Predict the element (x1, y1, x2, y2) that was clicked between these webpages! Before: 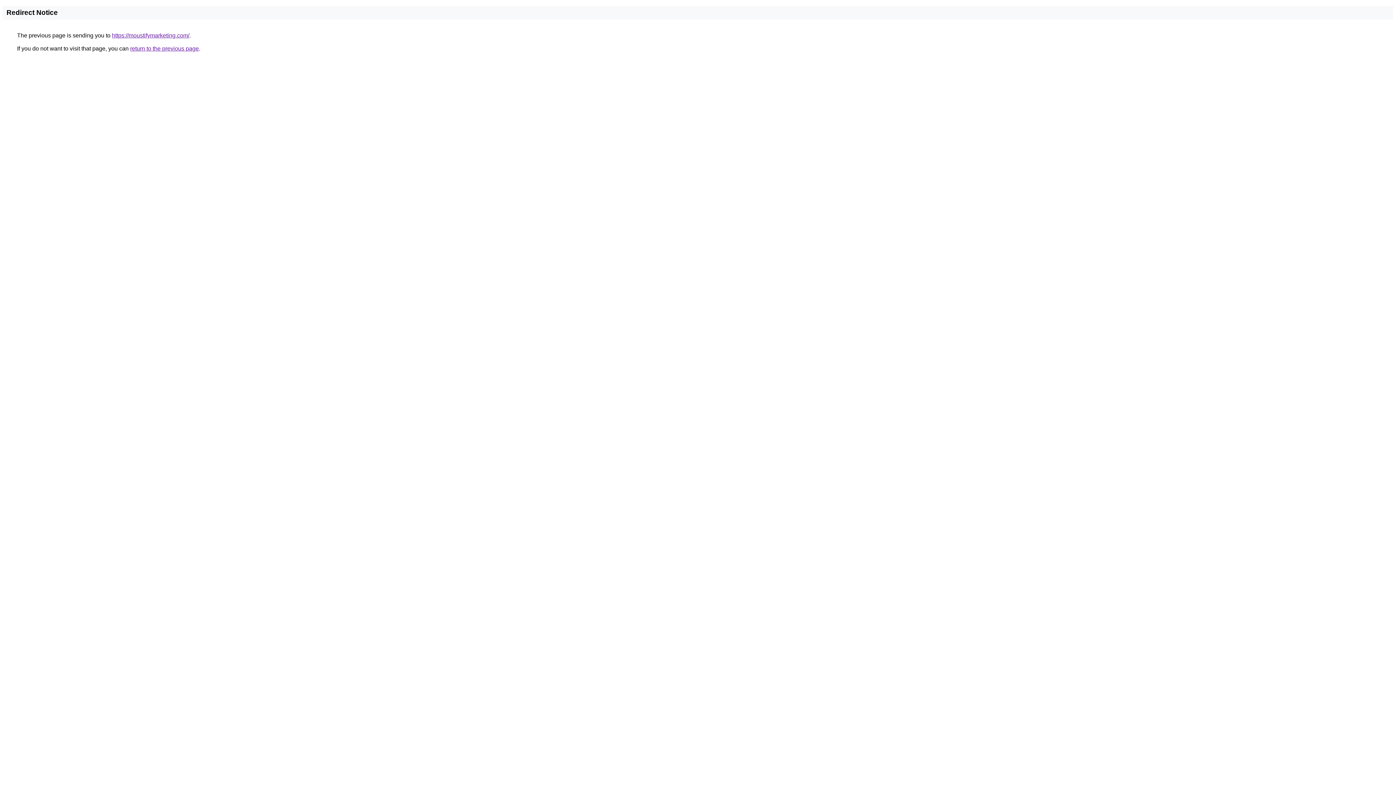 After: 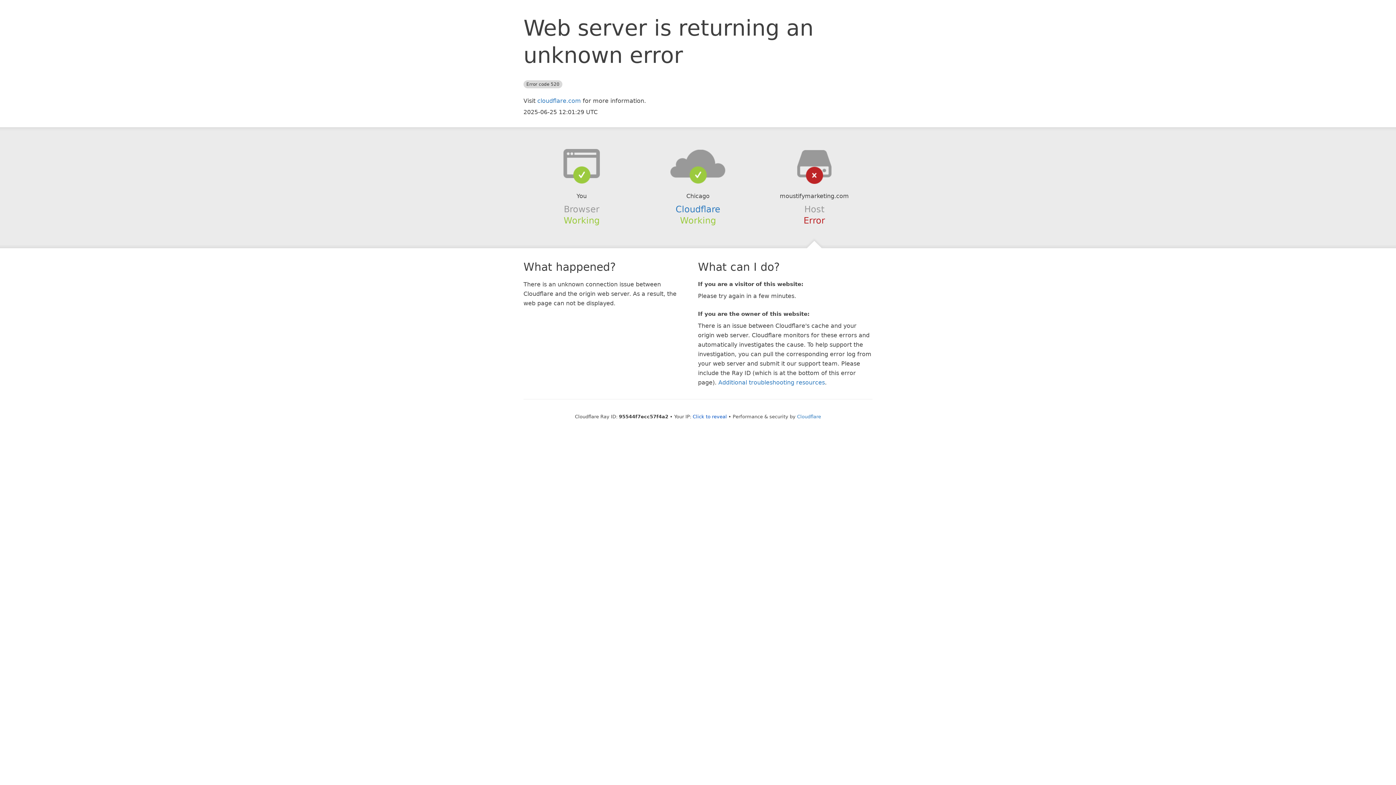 Action: bbox: (112, 32, 189, 38) label: https://moustifymarketing.com/